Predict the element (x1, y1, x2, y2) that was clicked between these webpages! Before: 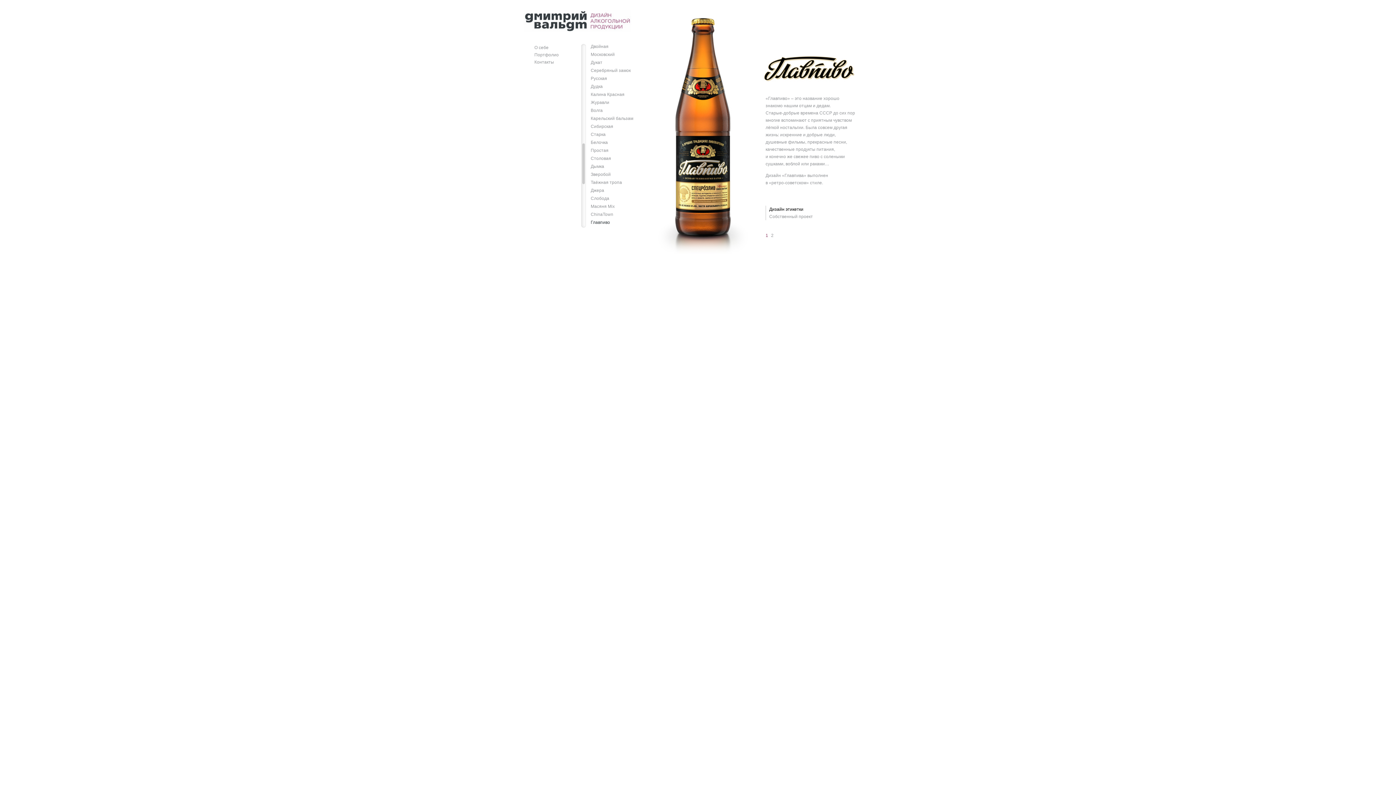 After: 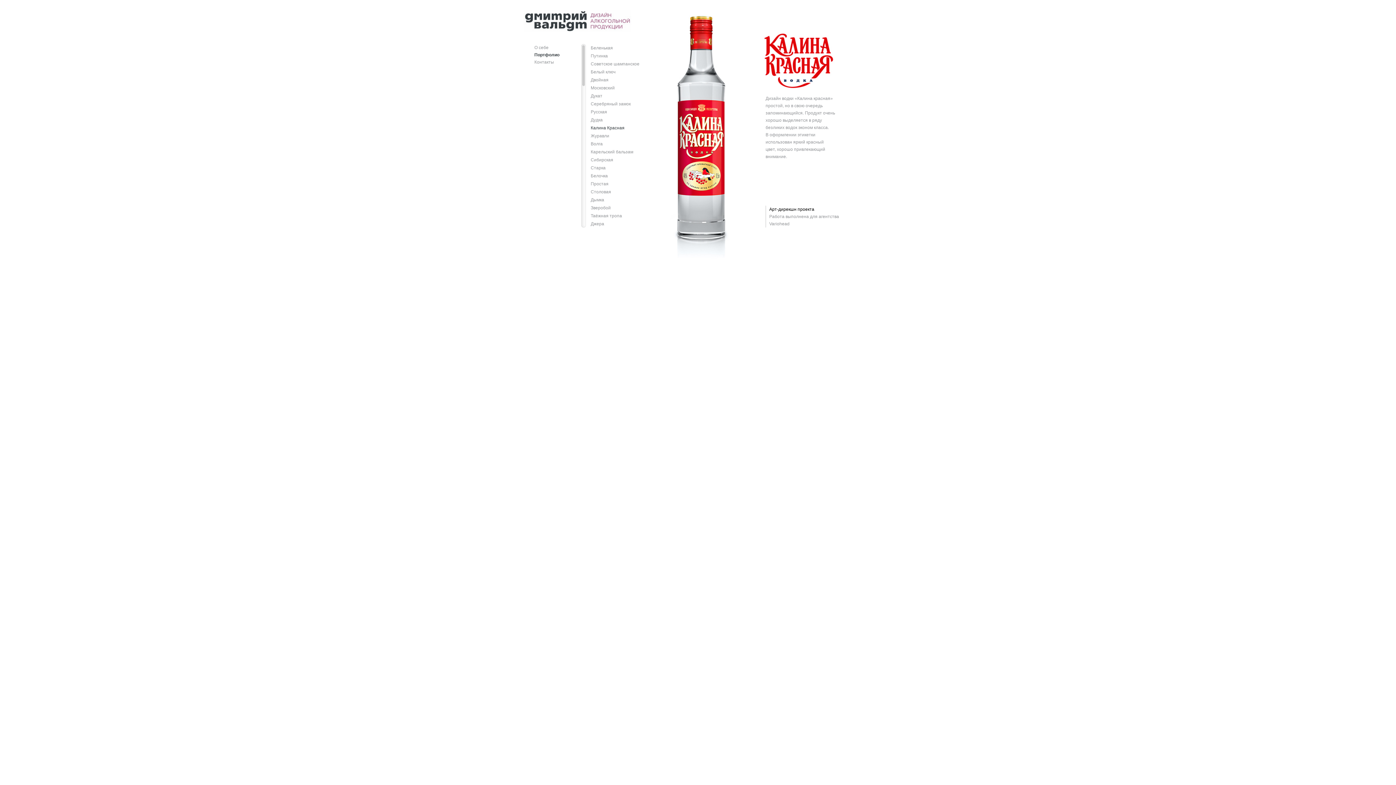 Action: bbox: (590, 92, 624, 97) label: Калина Красная